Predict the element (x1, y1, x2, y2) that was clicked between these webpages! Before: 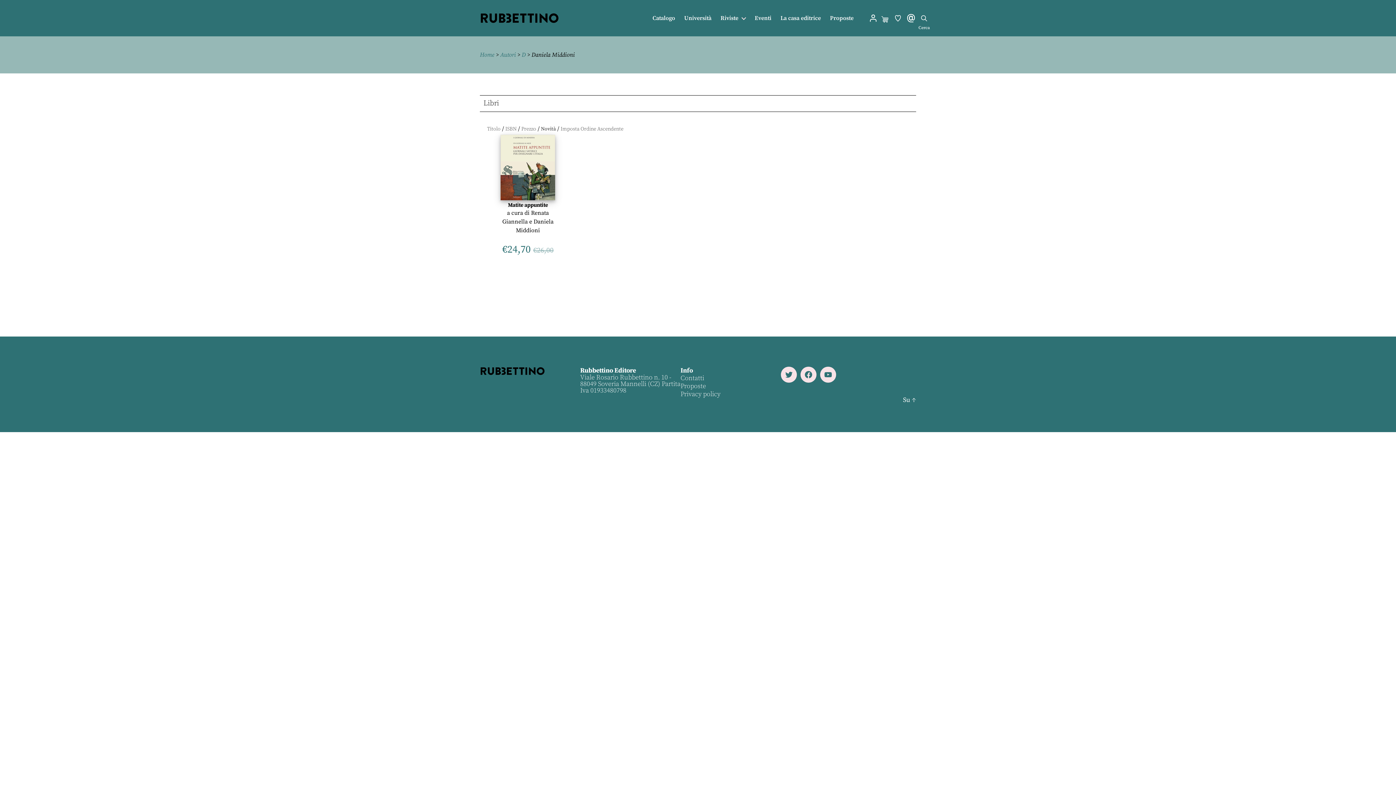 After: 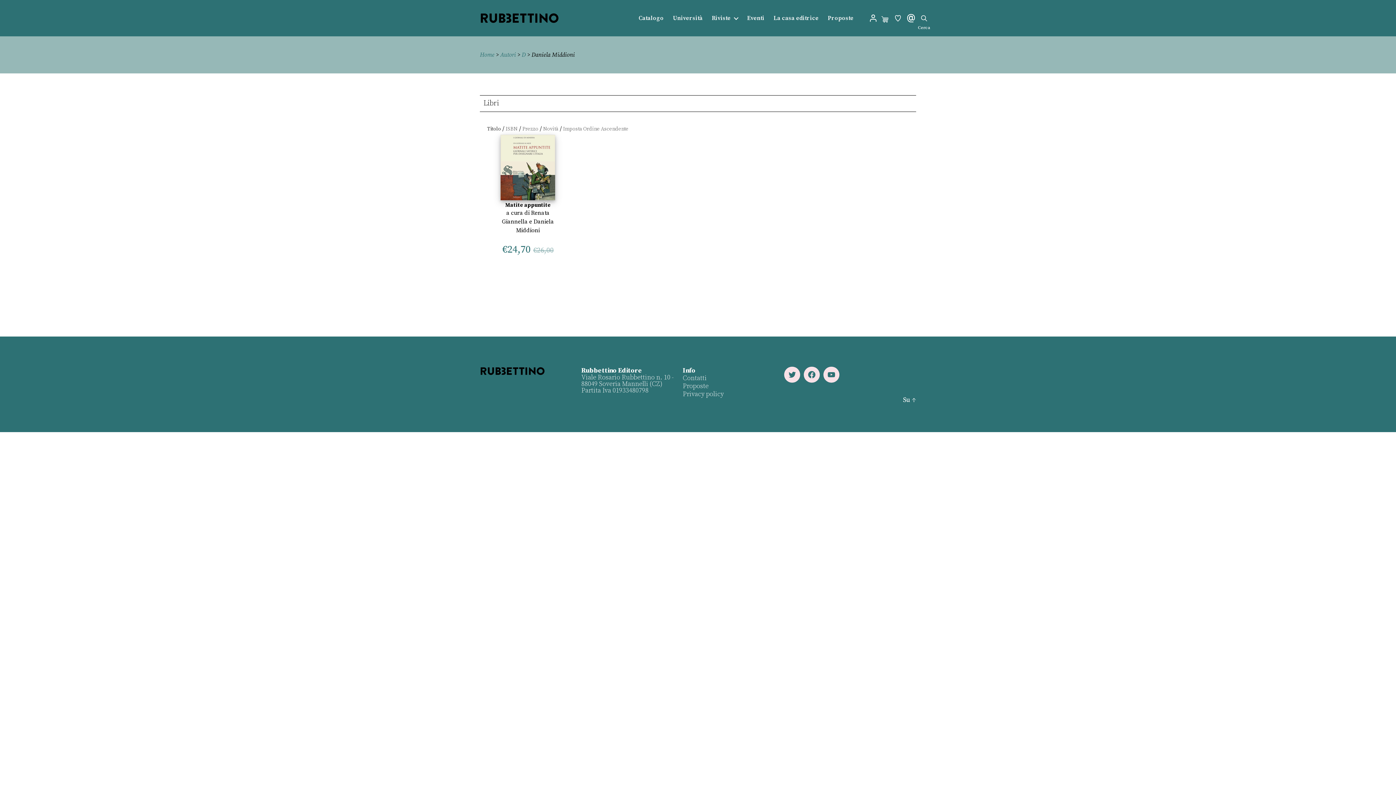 Action: bbox: (487, 125, 500, 132) label: Titolo